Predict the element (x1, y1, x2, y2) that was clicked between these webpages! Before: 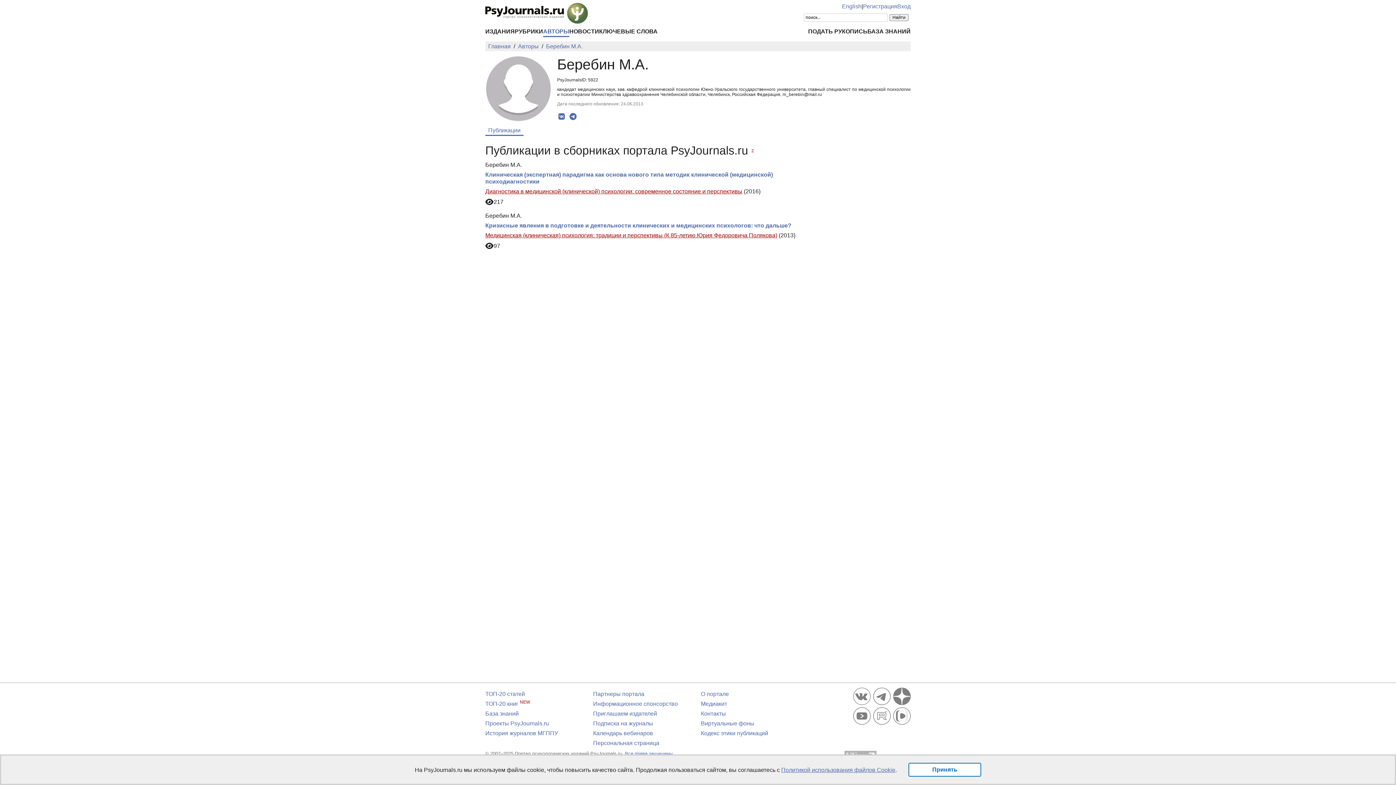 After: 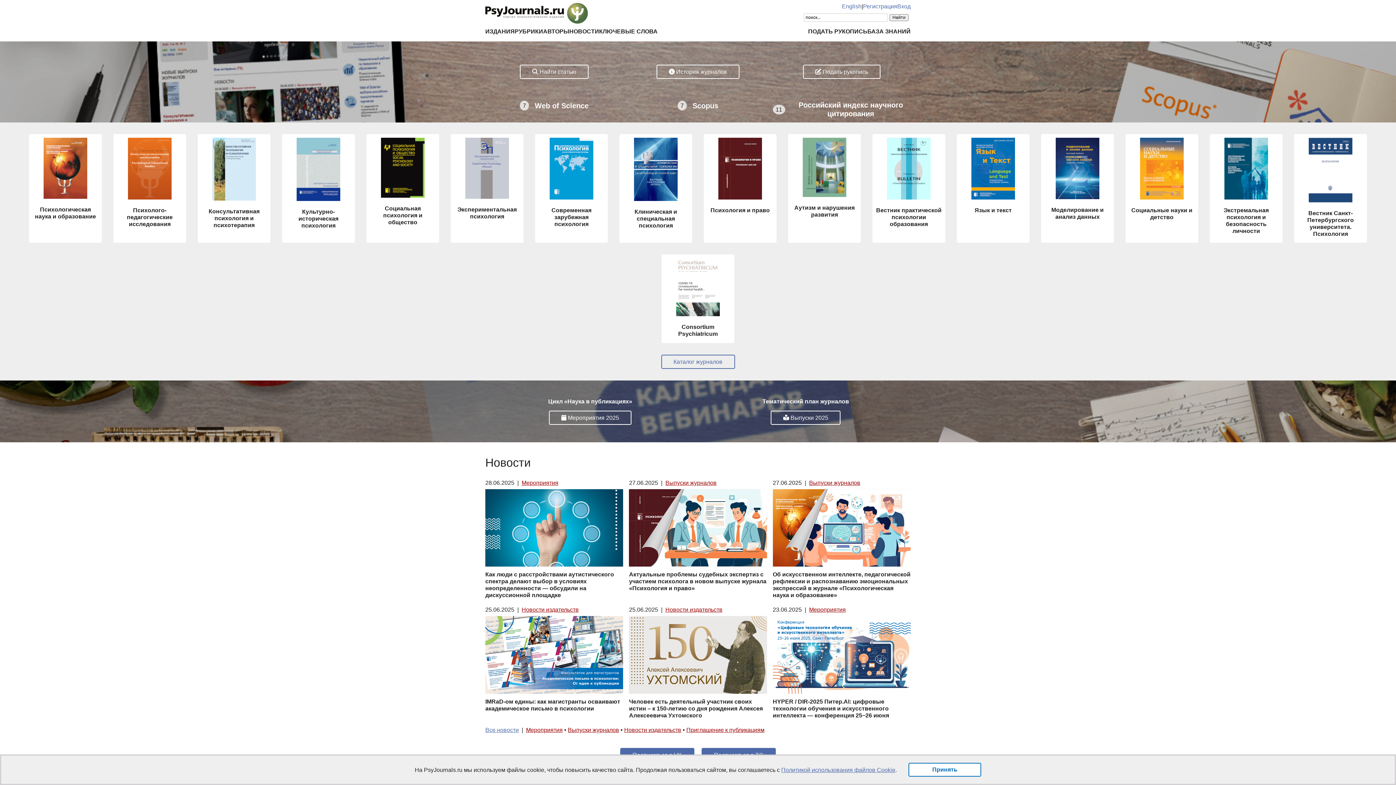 Action: bbox: (488, 43, 510, 49) label: Главная